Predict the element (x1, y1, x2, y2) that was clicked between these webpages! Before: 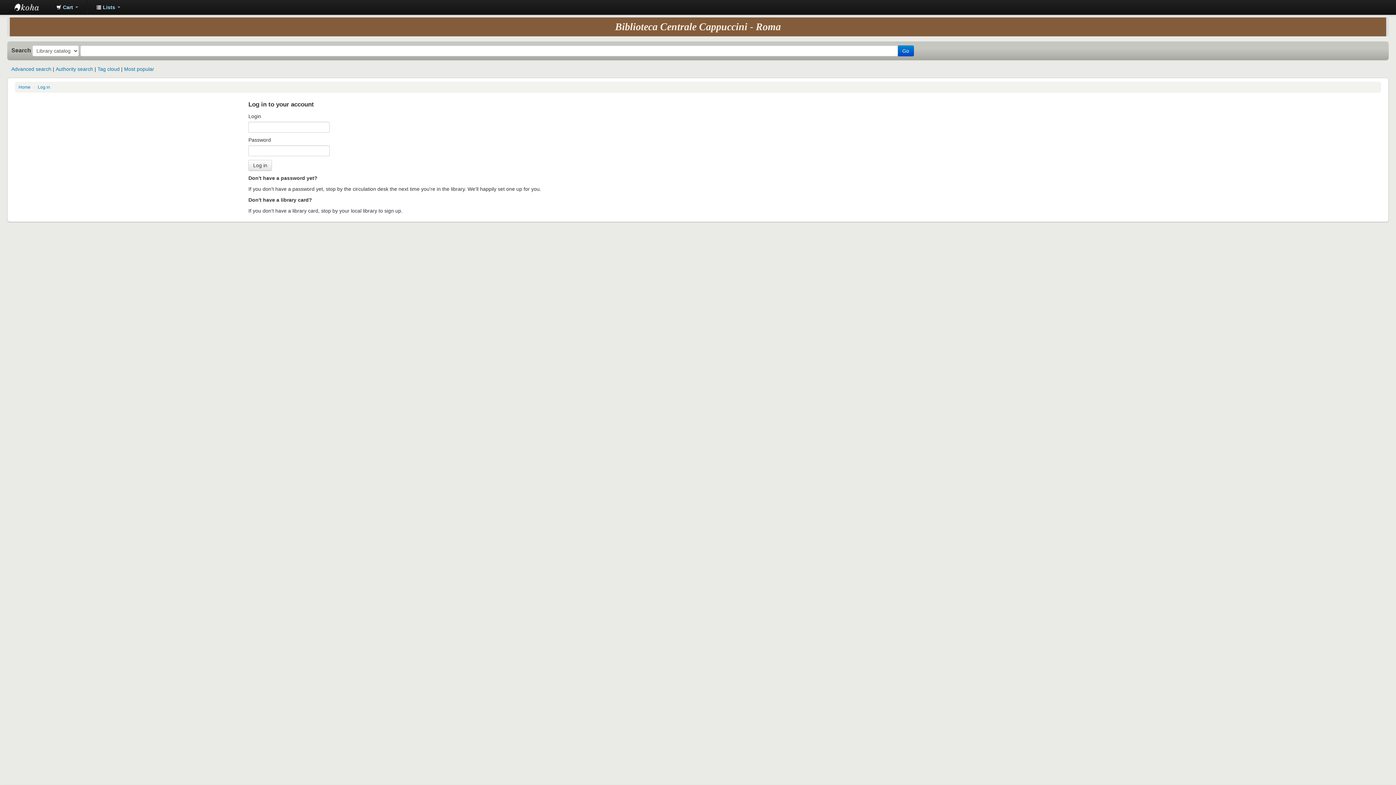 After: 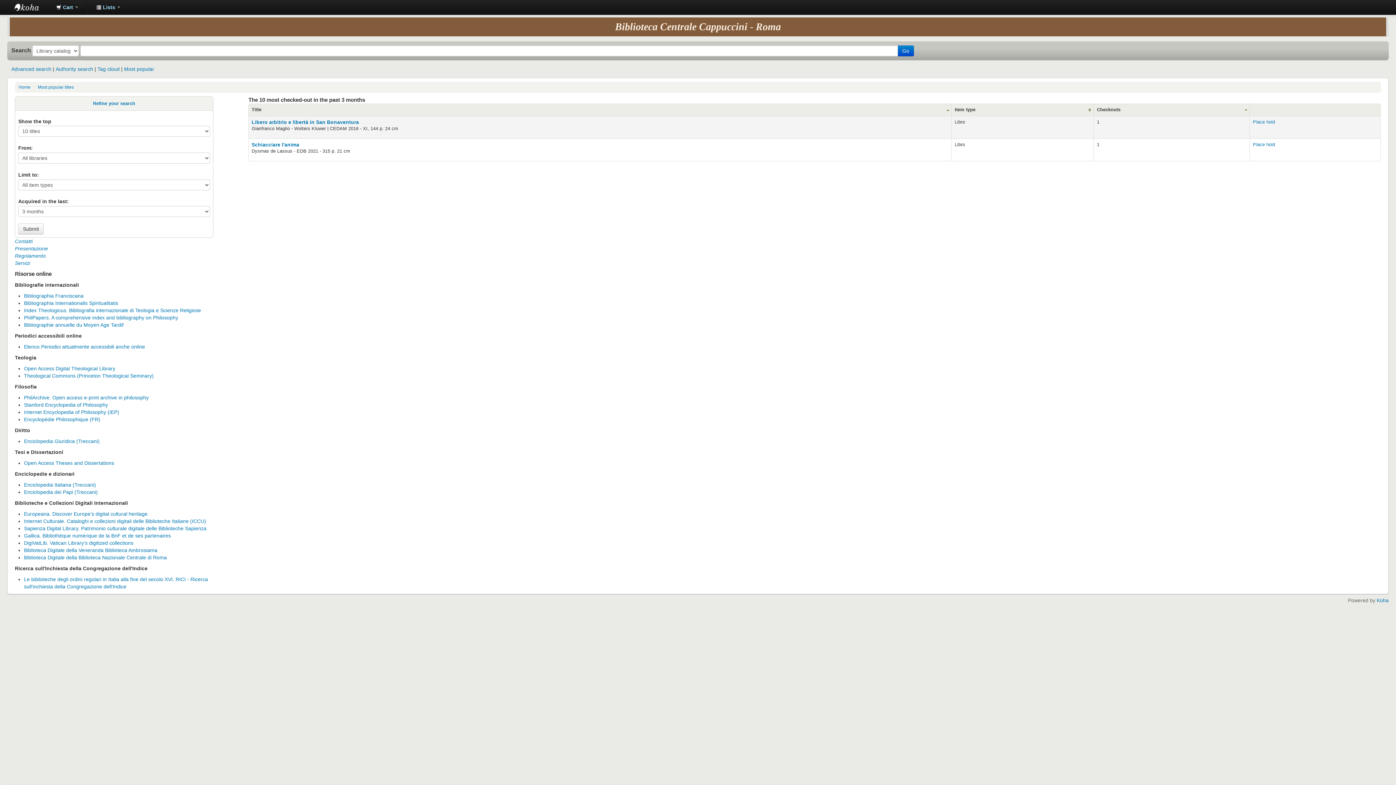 Action: label: Most popular bbox: (124, 66, 154, 72)